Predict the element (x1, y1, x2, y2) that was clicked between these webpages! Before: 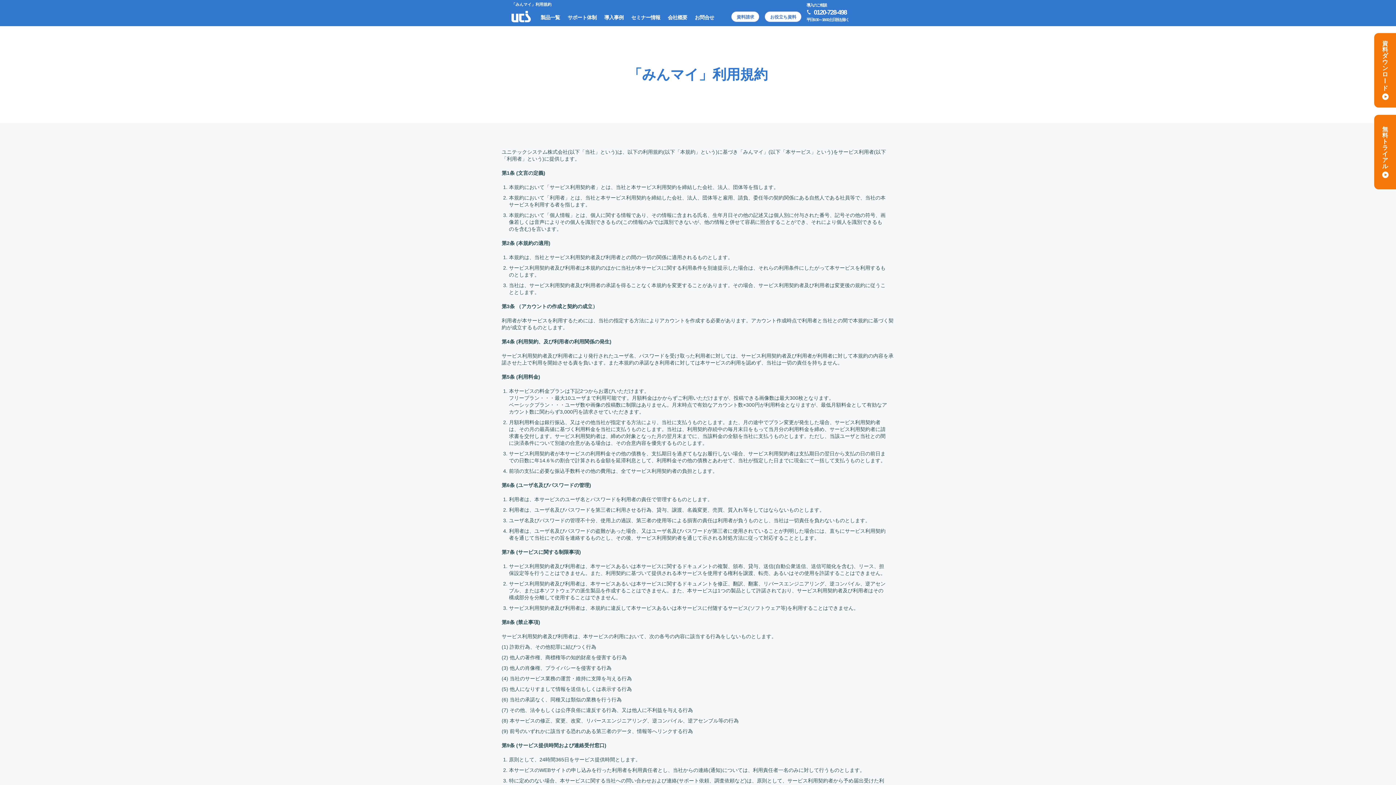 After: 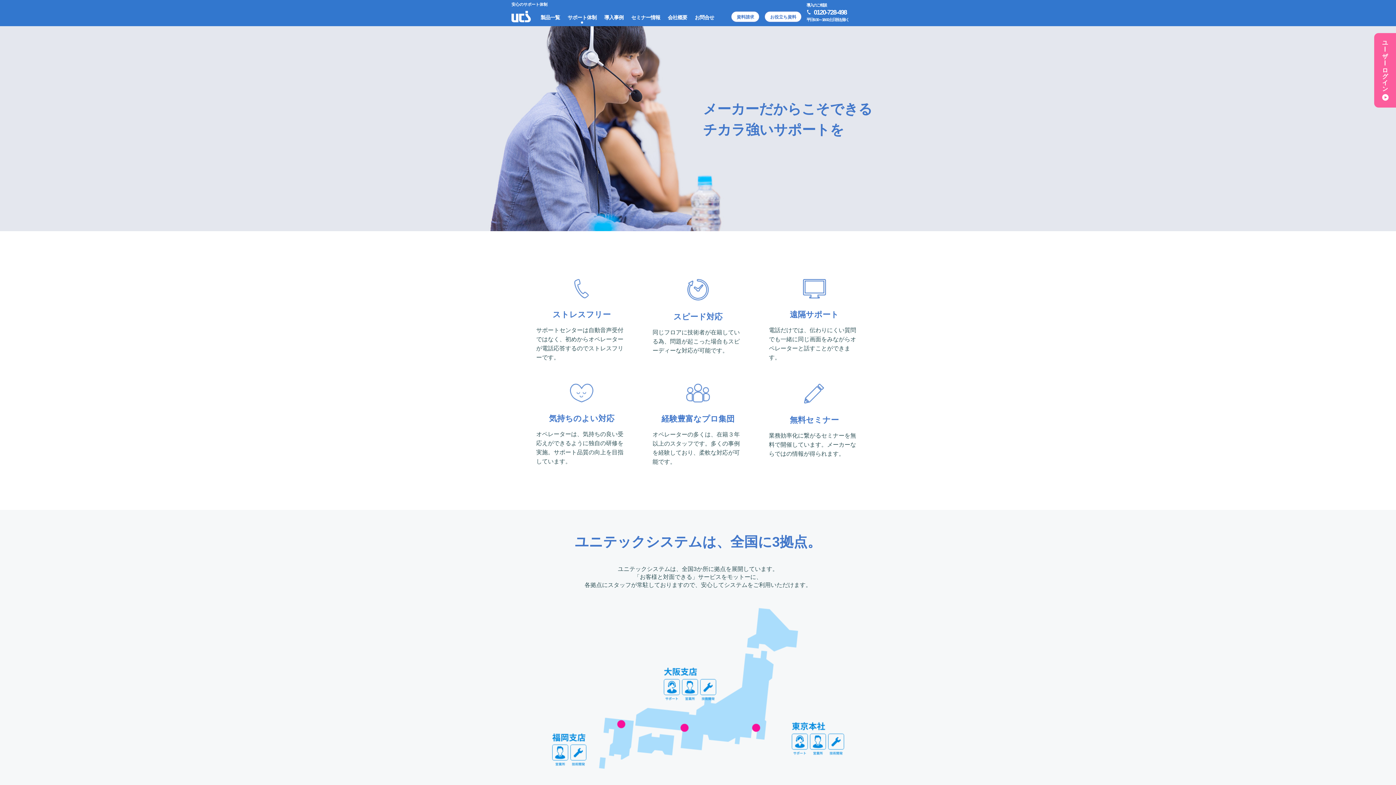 Action: label: サポート体制 bbox: (567, 13, 596, 25)